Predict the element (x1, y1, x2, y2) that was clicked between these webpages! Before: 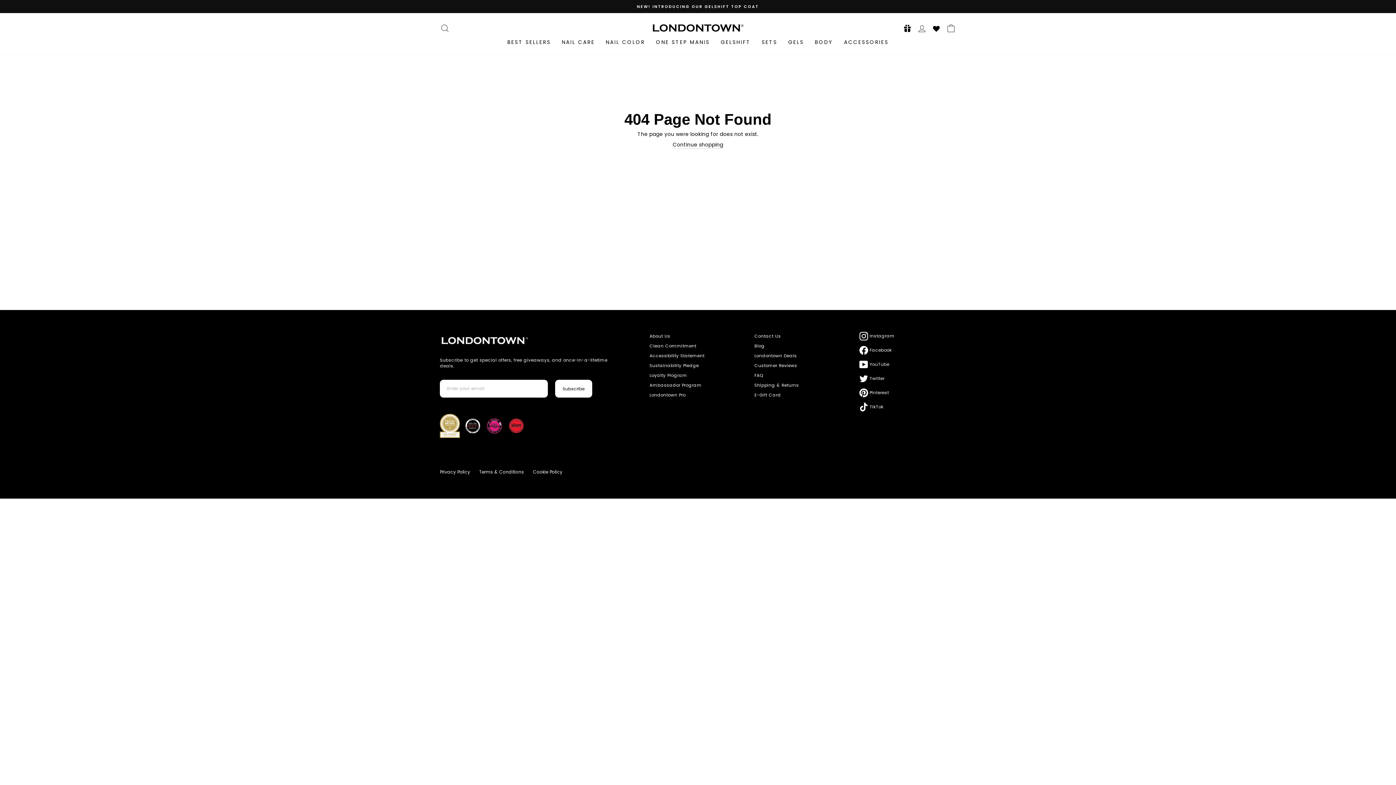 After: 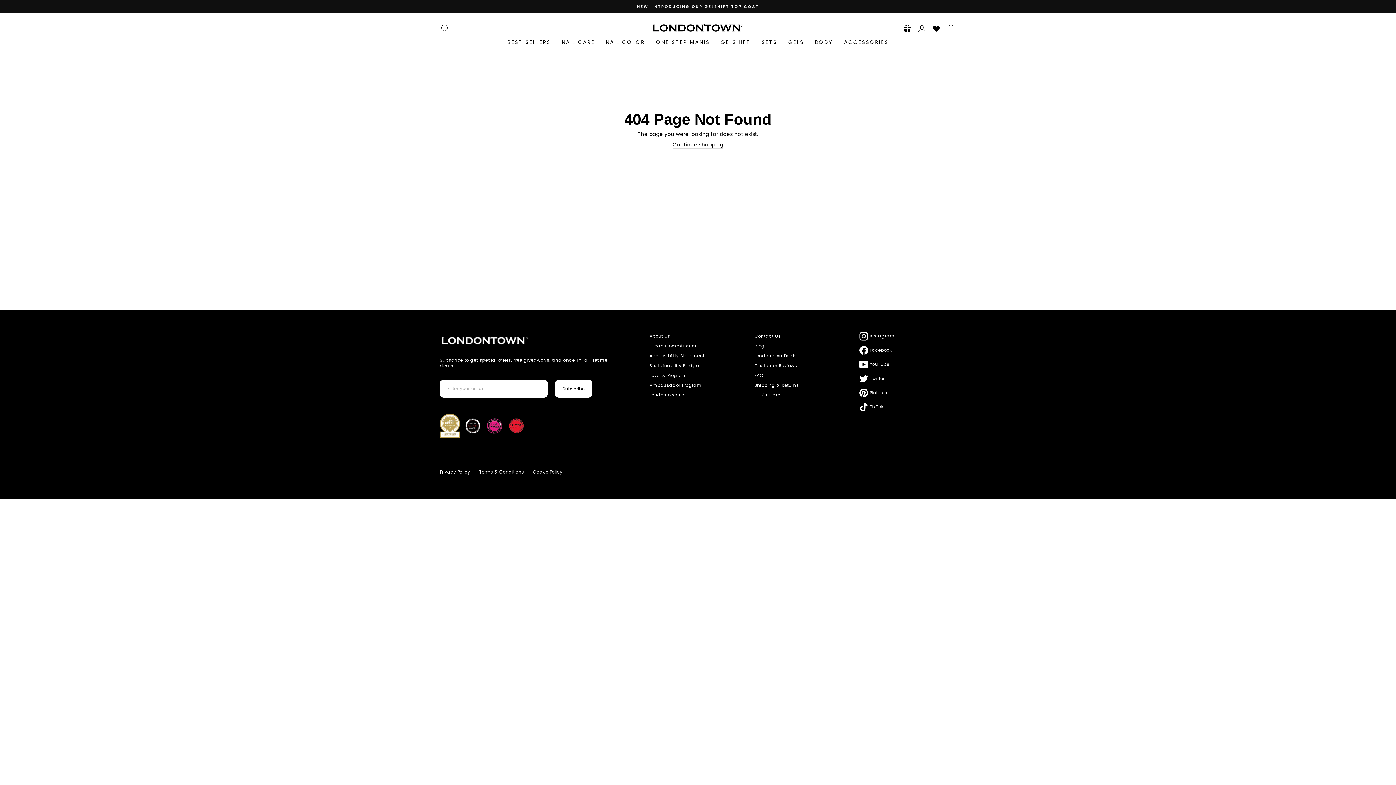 Action: bbox: (859, 388, 950, 397) label:  Pinterest